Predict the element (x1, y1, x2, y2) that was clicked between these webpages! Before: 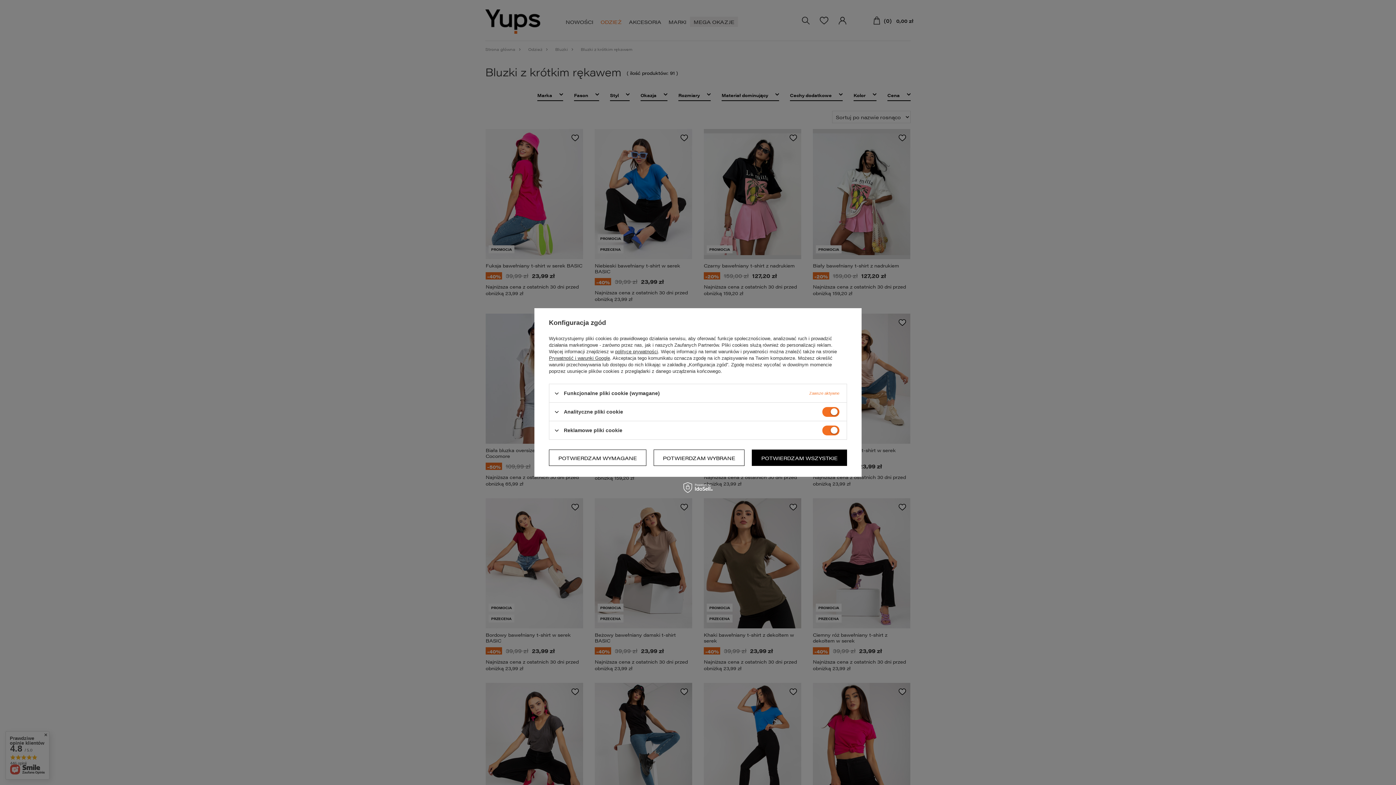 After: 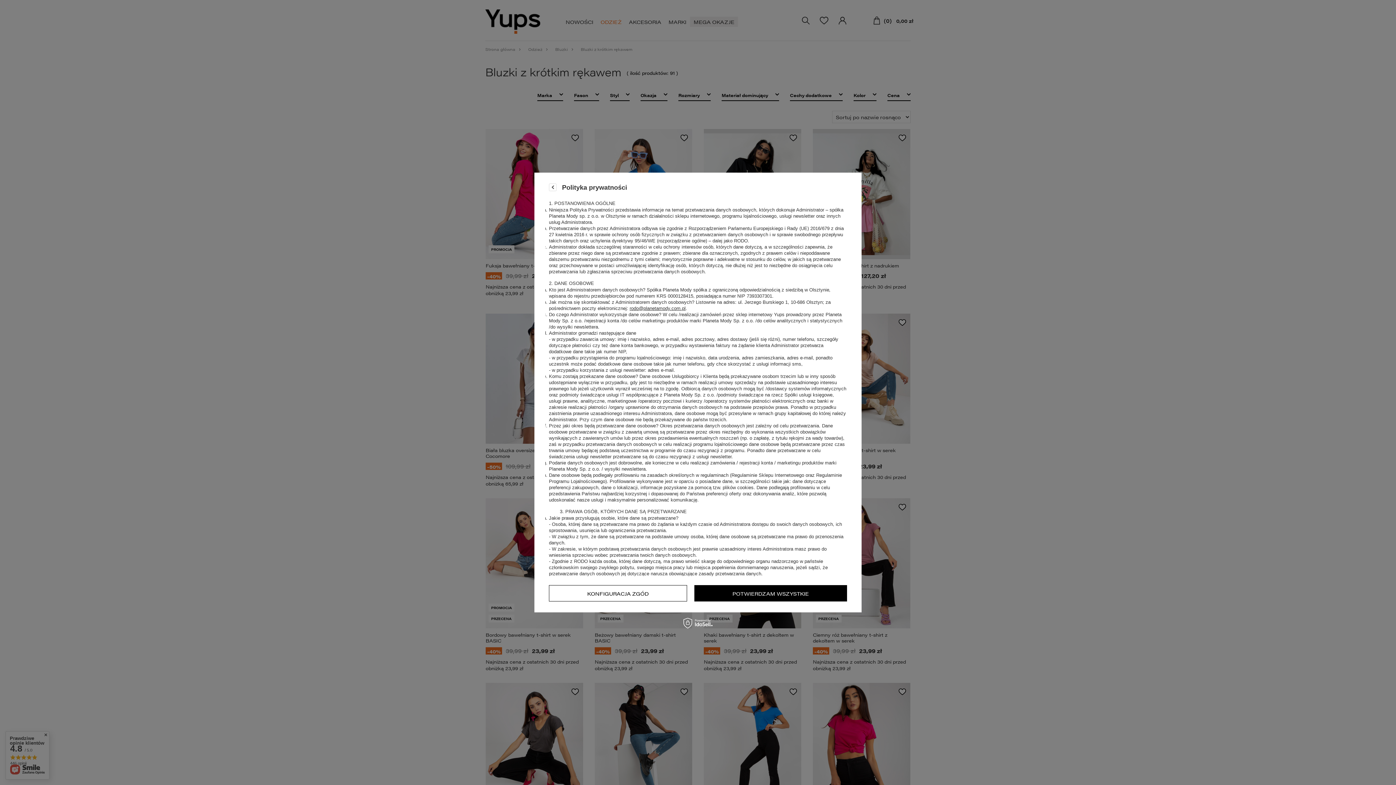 Action: label: polityce prywatności bbox: (615, 349, 658, 354)